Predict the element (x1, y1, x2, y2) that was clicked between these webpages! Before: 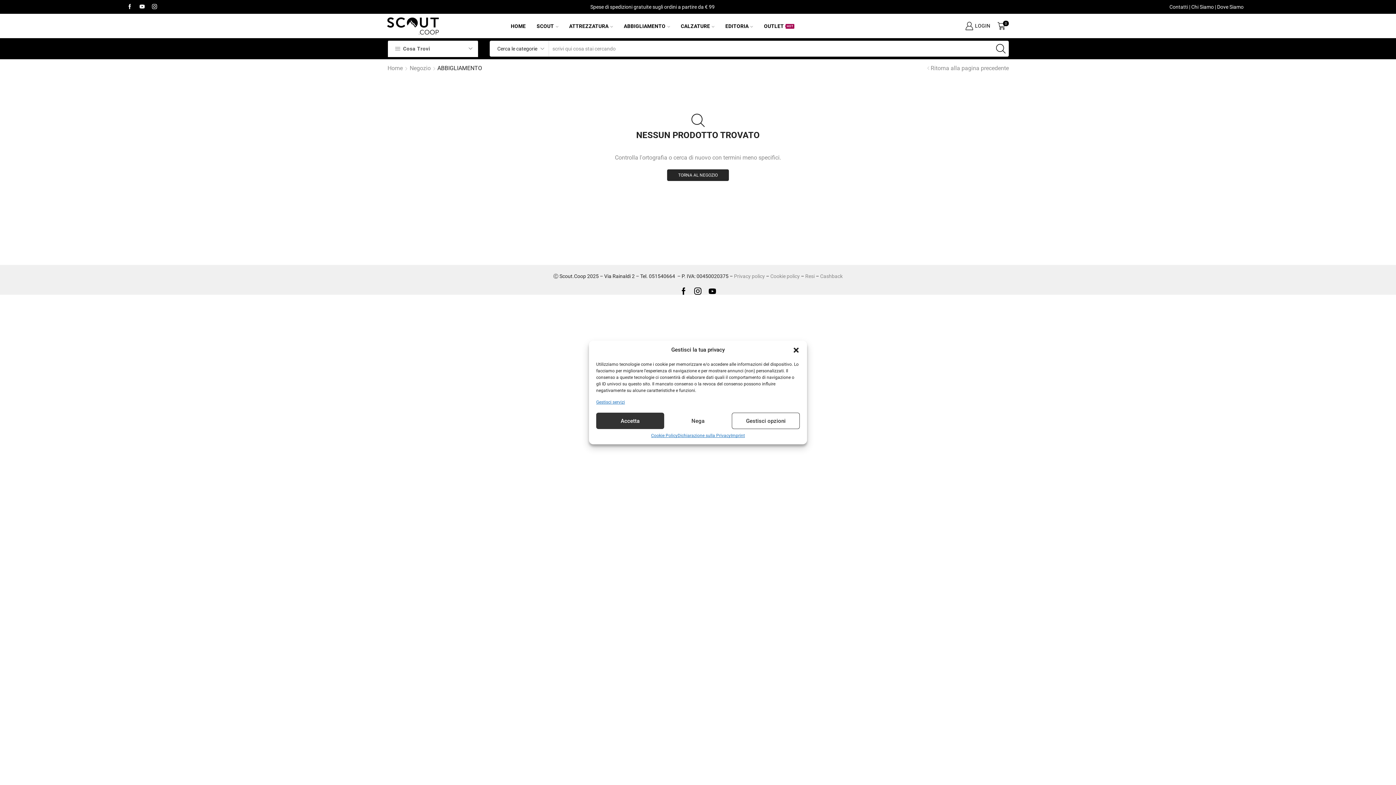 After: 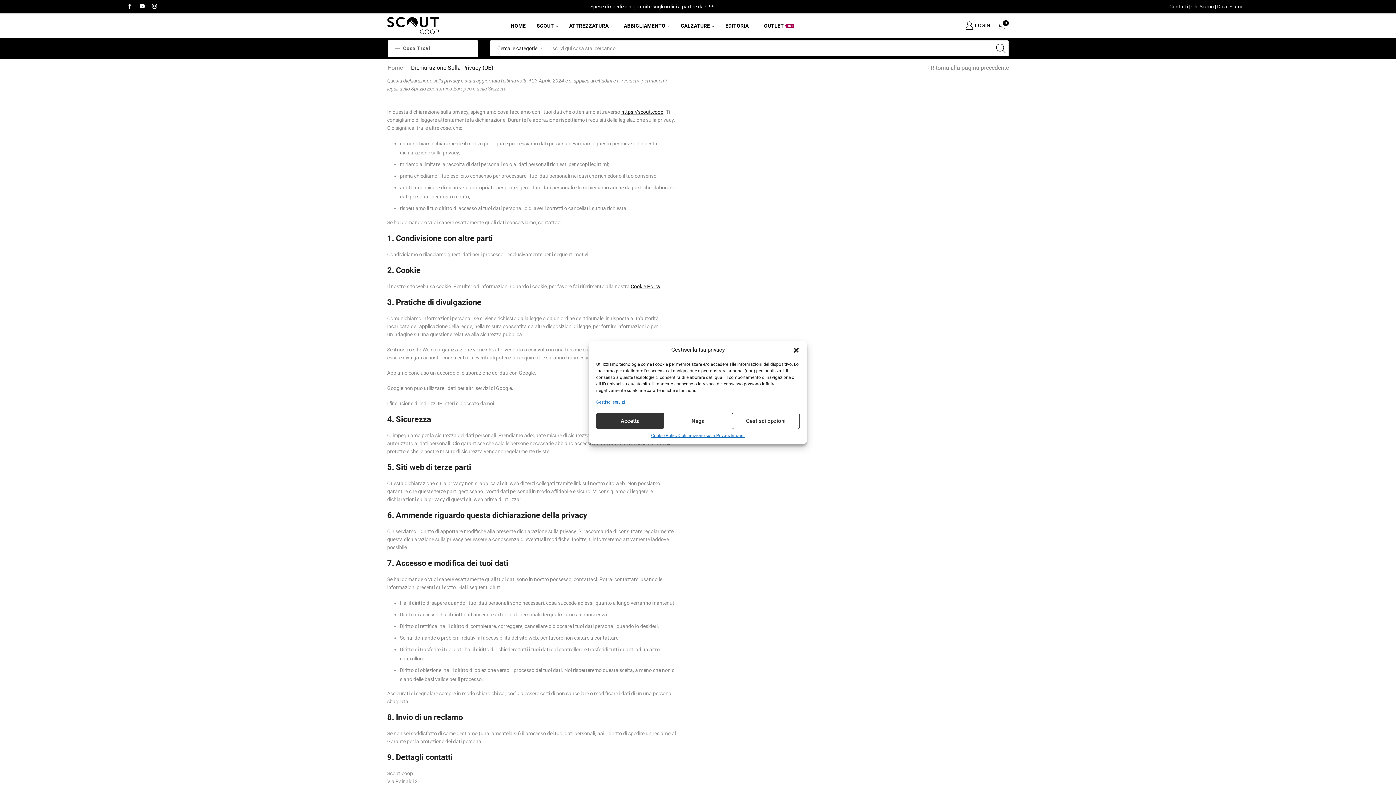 Action: bbox: (677, 432, 730, 439) label: Dichiarazione sulla Privacy